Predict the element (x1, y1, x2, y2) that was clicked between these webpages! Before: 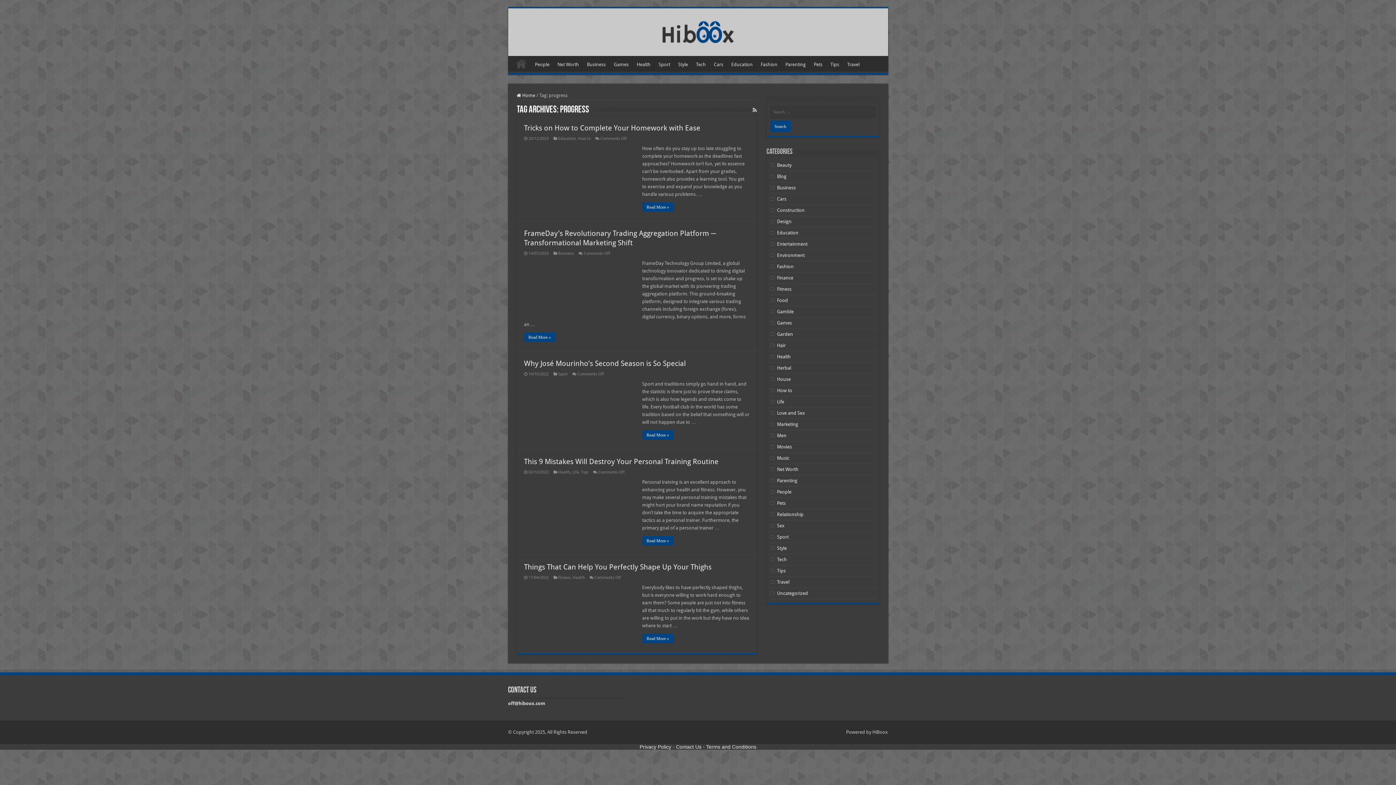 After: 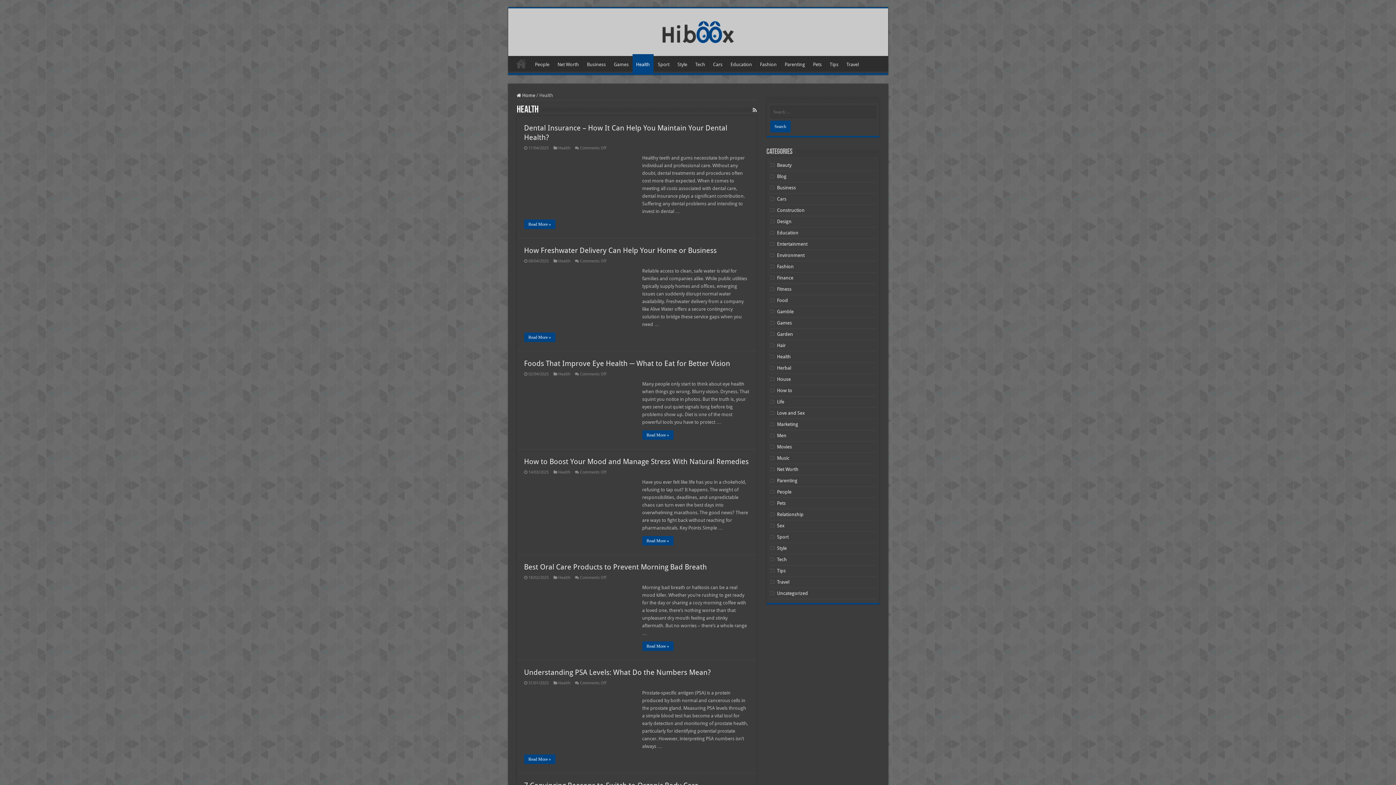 Action: bbox: (777, 354, 791, 359) label: Health